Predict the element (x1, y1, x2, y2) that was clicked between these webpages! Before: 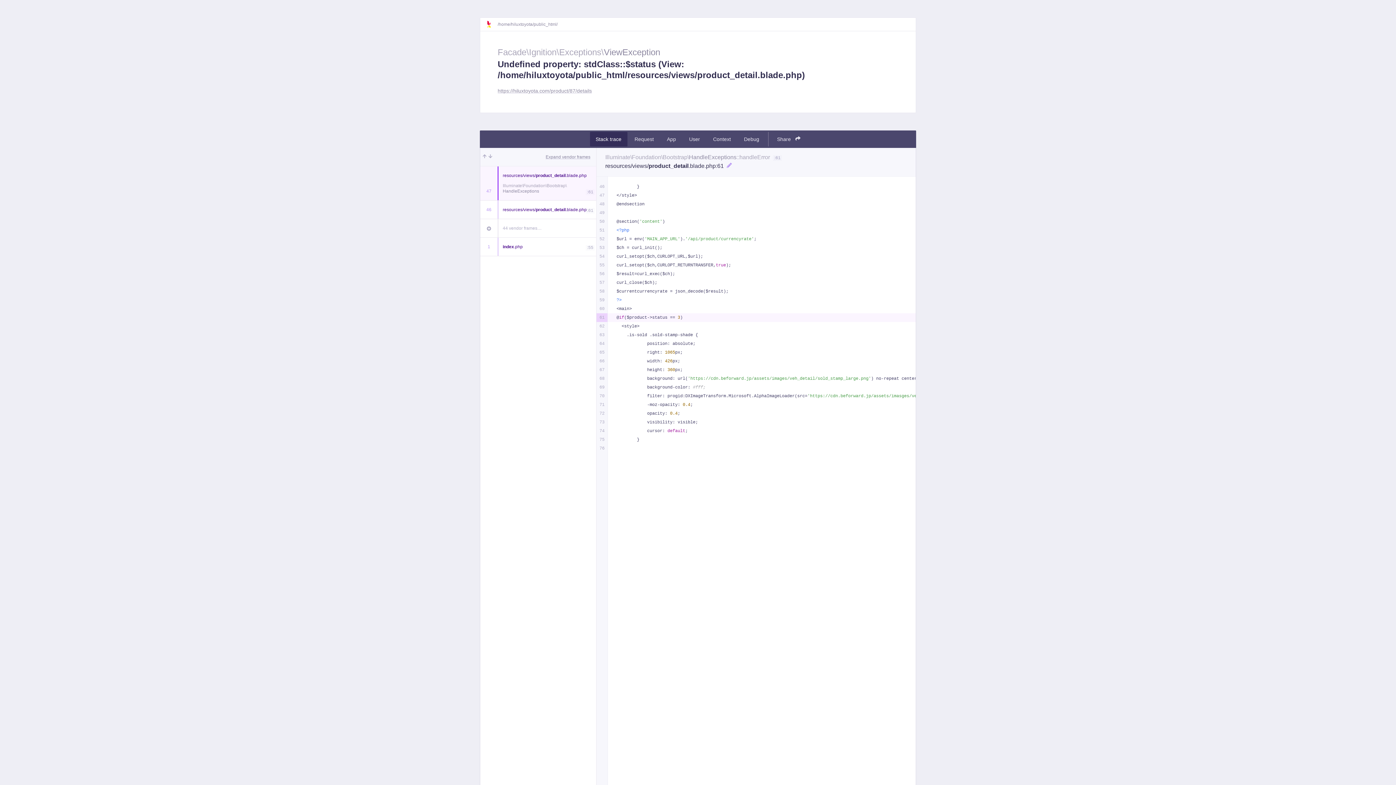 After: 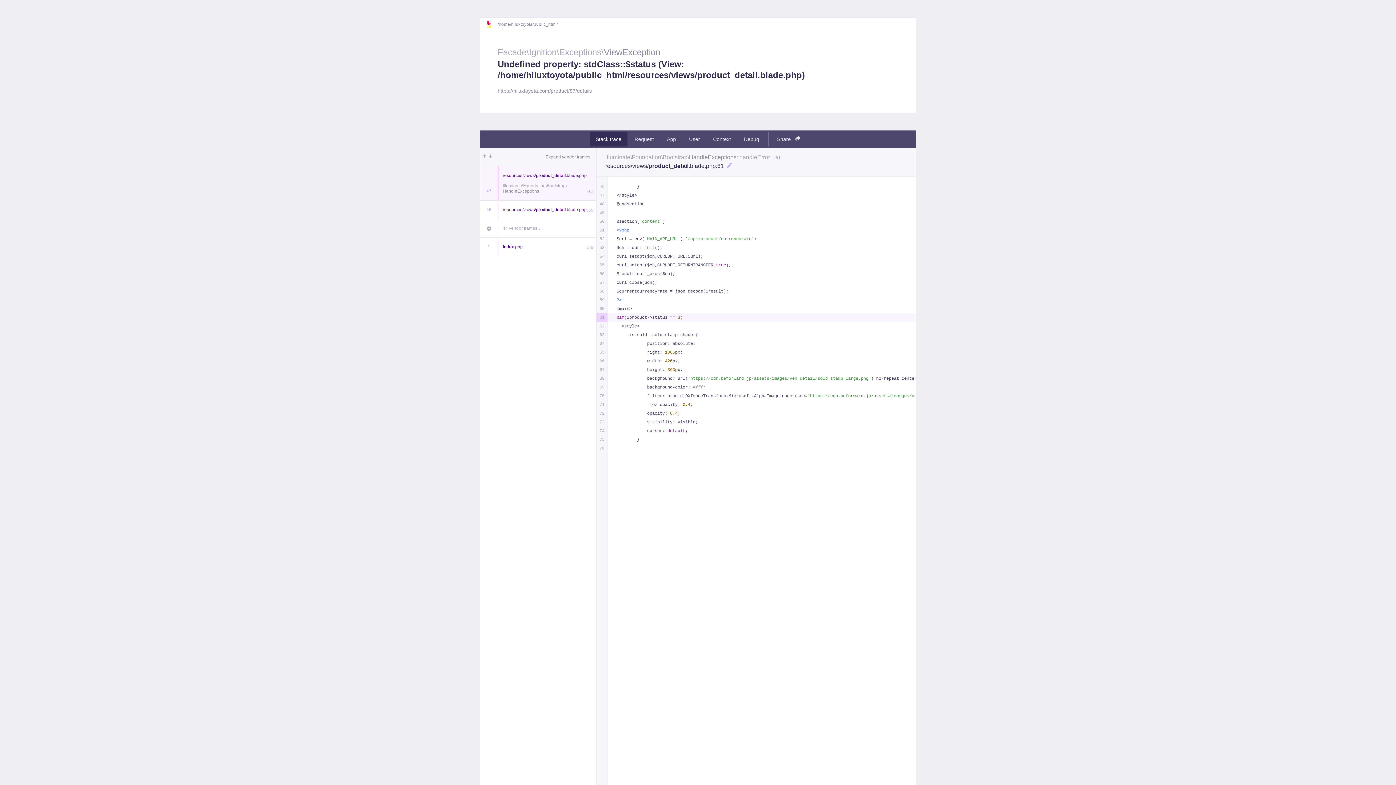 Action: bbox: (486, 20, 497, 28)